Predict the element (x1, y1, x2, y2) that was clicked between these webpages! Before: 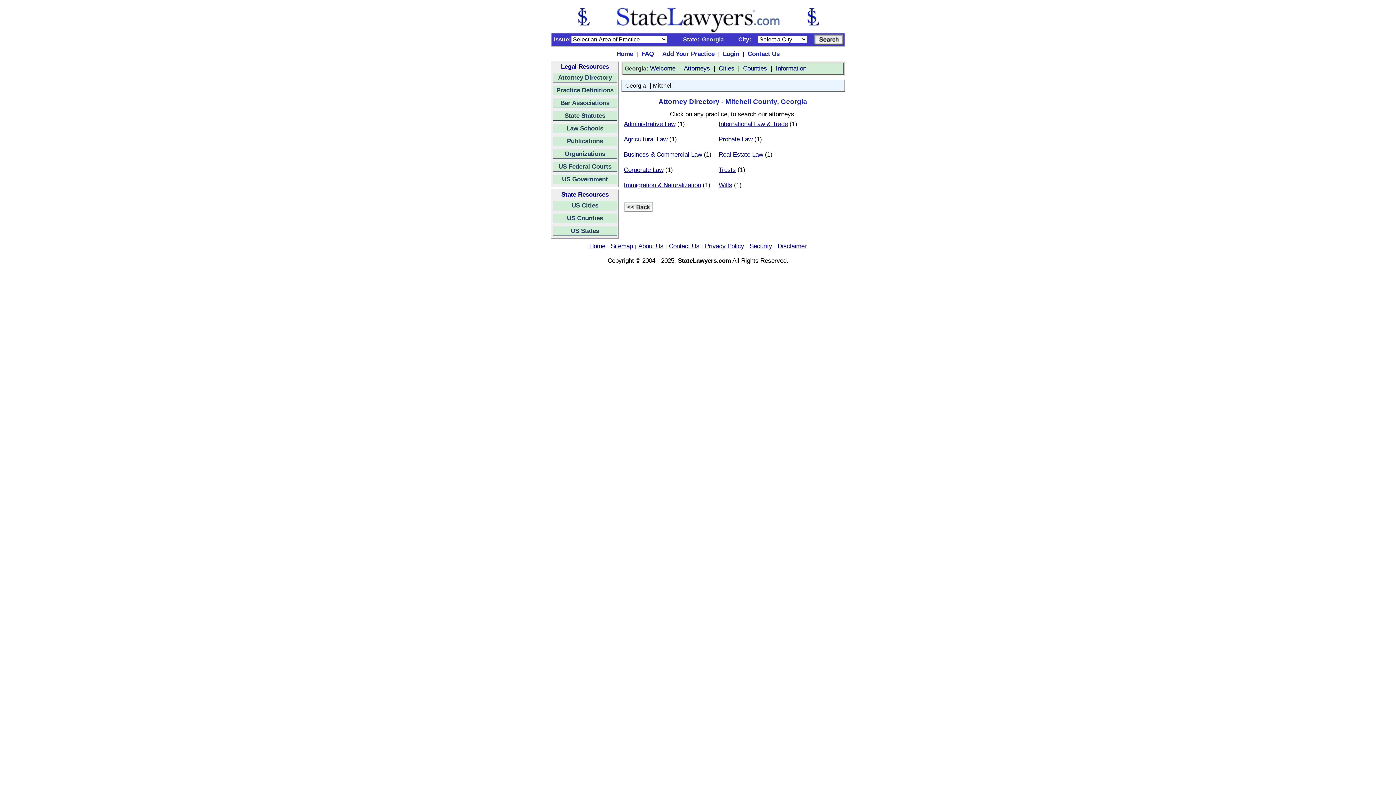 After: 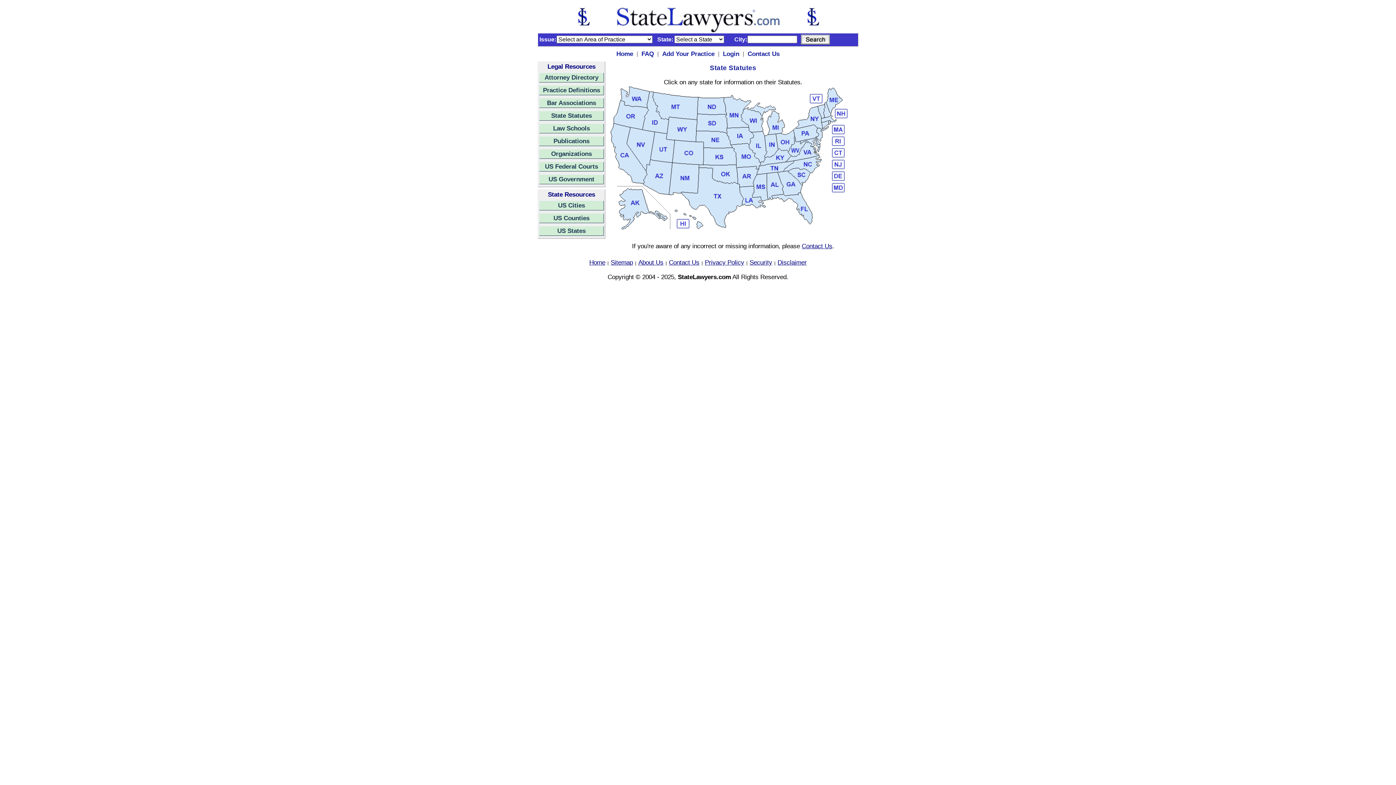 Action: label: State Statutes bbox: (552, 110, 617, 120)